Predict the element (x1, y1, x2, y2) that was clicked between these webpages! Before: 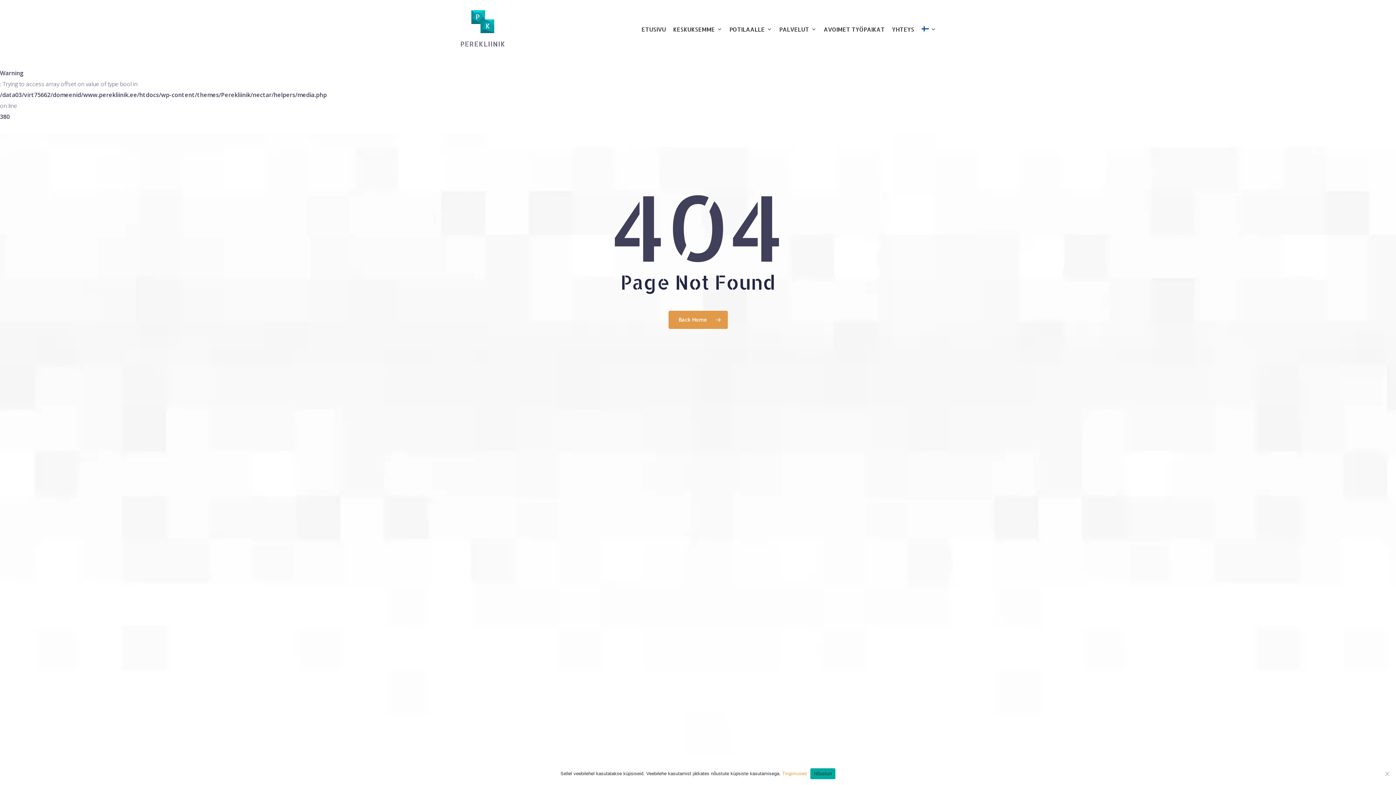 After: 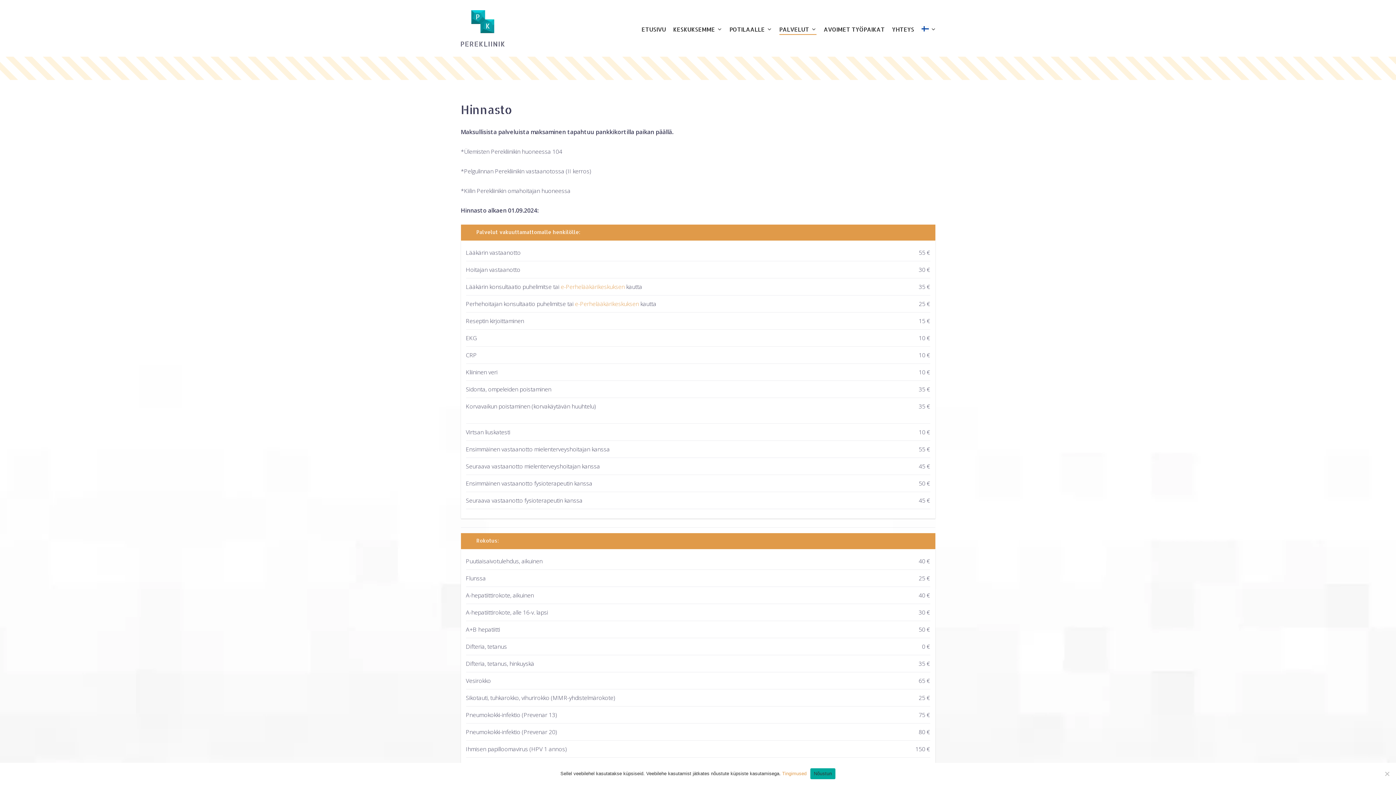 Action: label: PALVELUT bbox: (779, 23, 816, 33)